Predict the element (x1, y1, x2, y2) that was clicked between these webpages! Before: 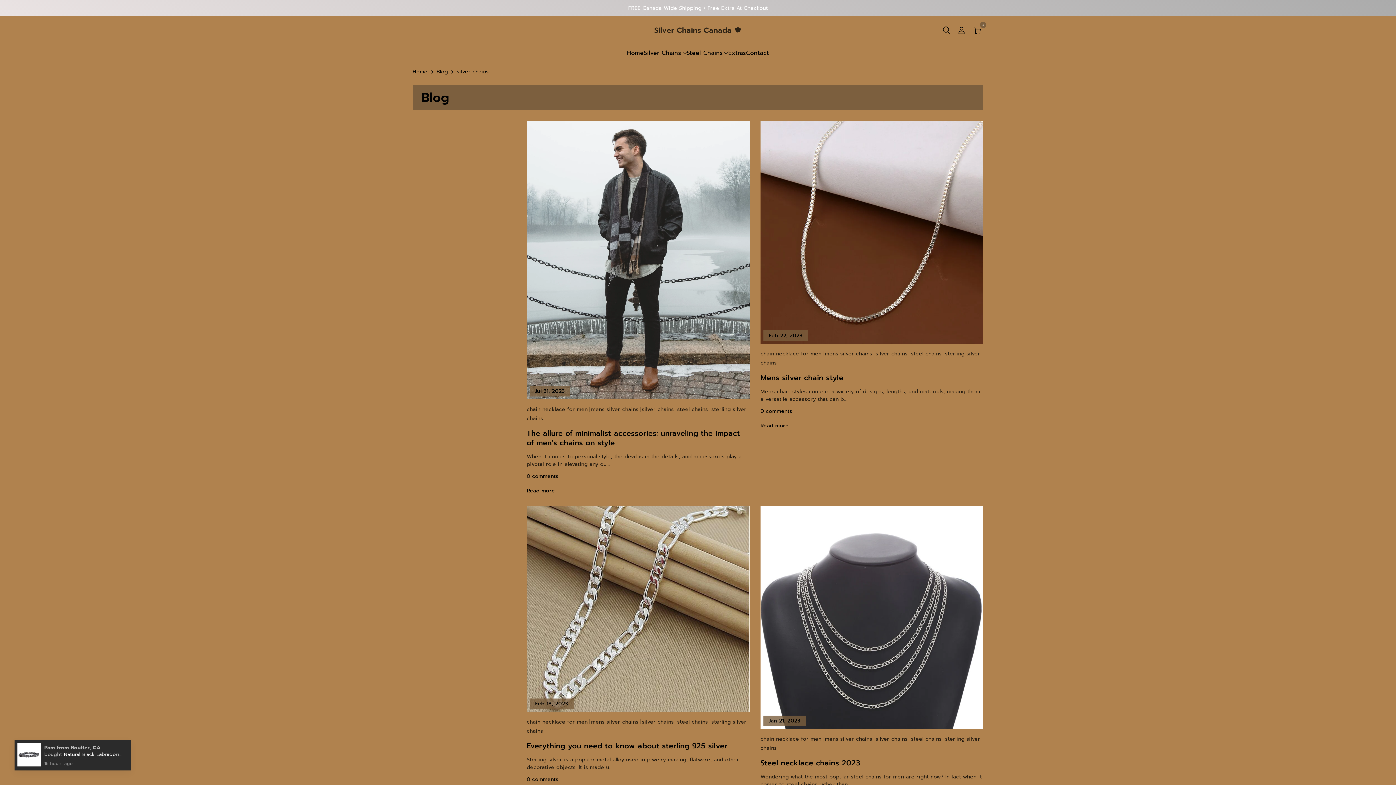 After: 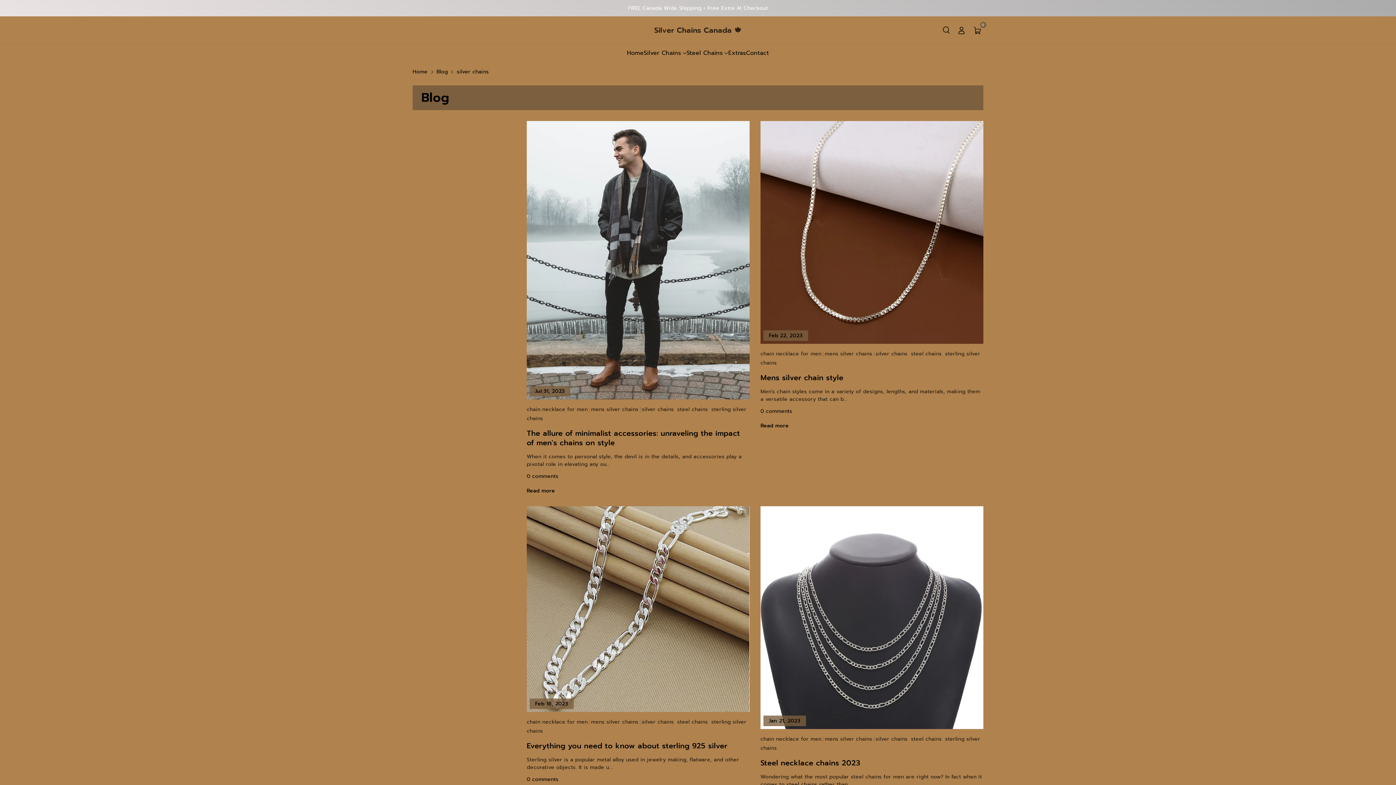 Action: bbox: (642, 718, 675, 726) label: silver chains 